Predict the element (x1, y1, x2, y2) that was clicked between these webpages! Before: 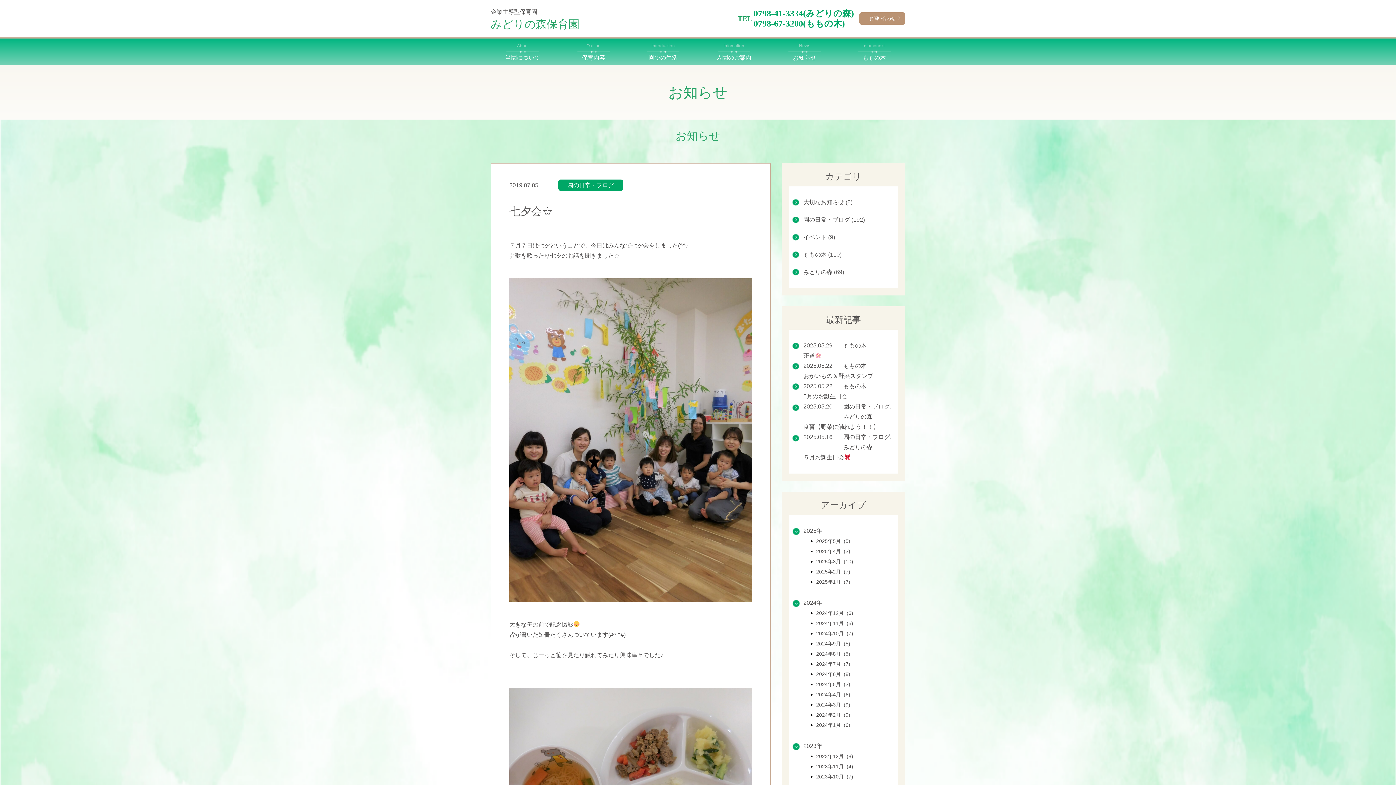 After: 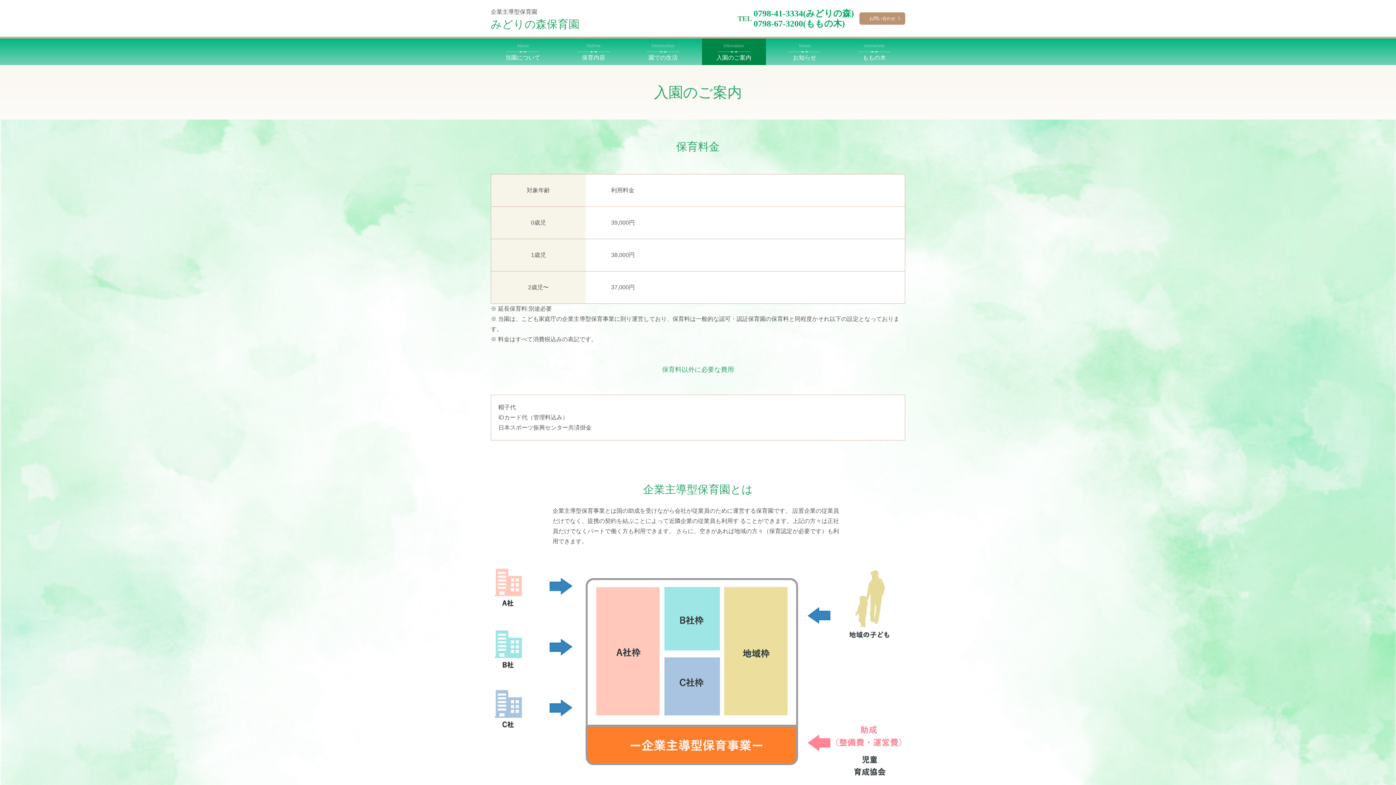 Action: label: Infomation
入園のご案内 bbox: (702, 38, 766, 65)